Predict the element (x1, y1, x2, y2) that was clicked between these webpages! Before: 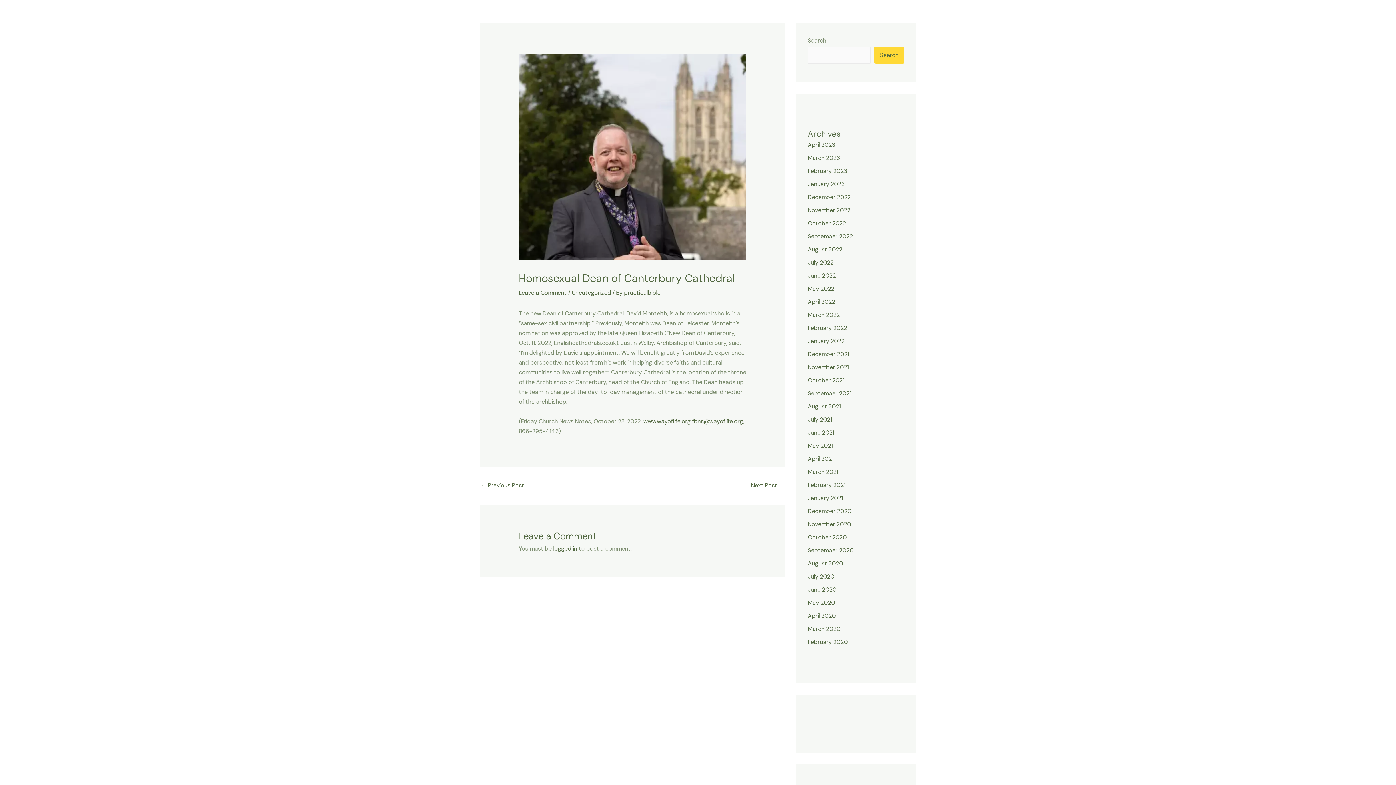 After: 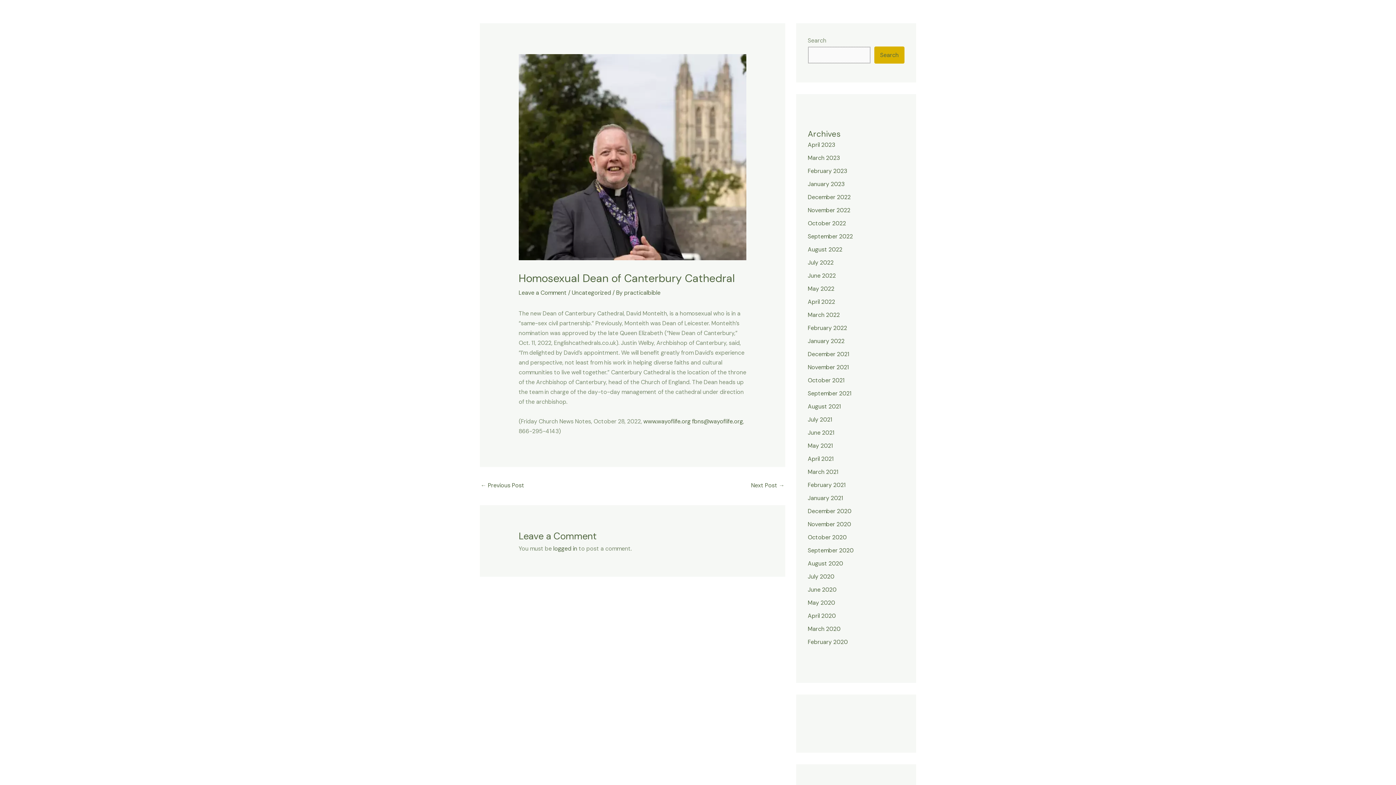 Action: label: Search bbox: (874, 46, 904, 63)